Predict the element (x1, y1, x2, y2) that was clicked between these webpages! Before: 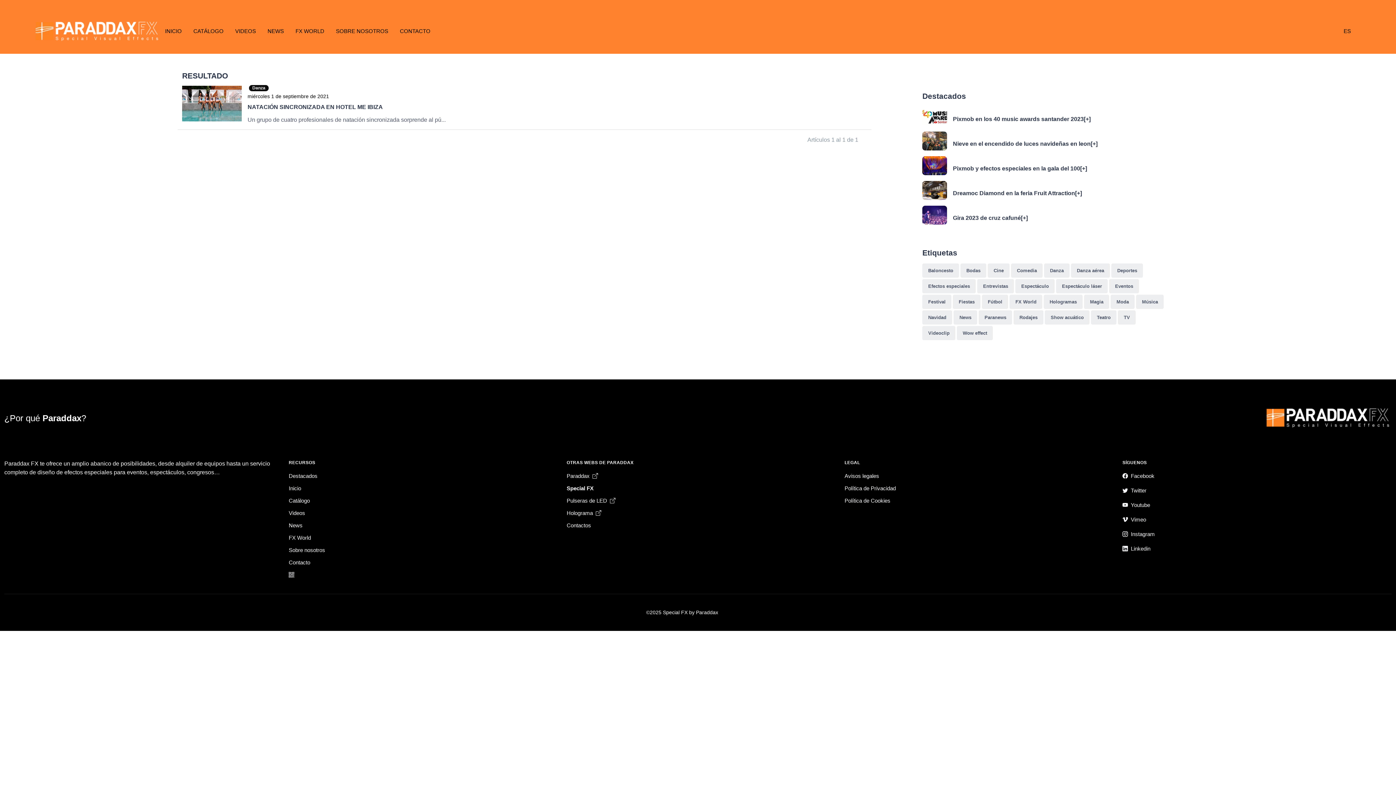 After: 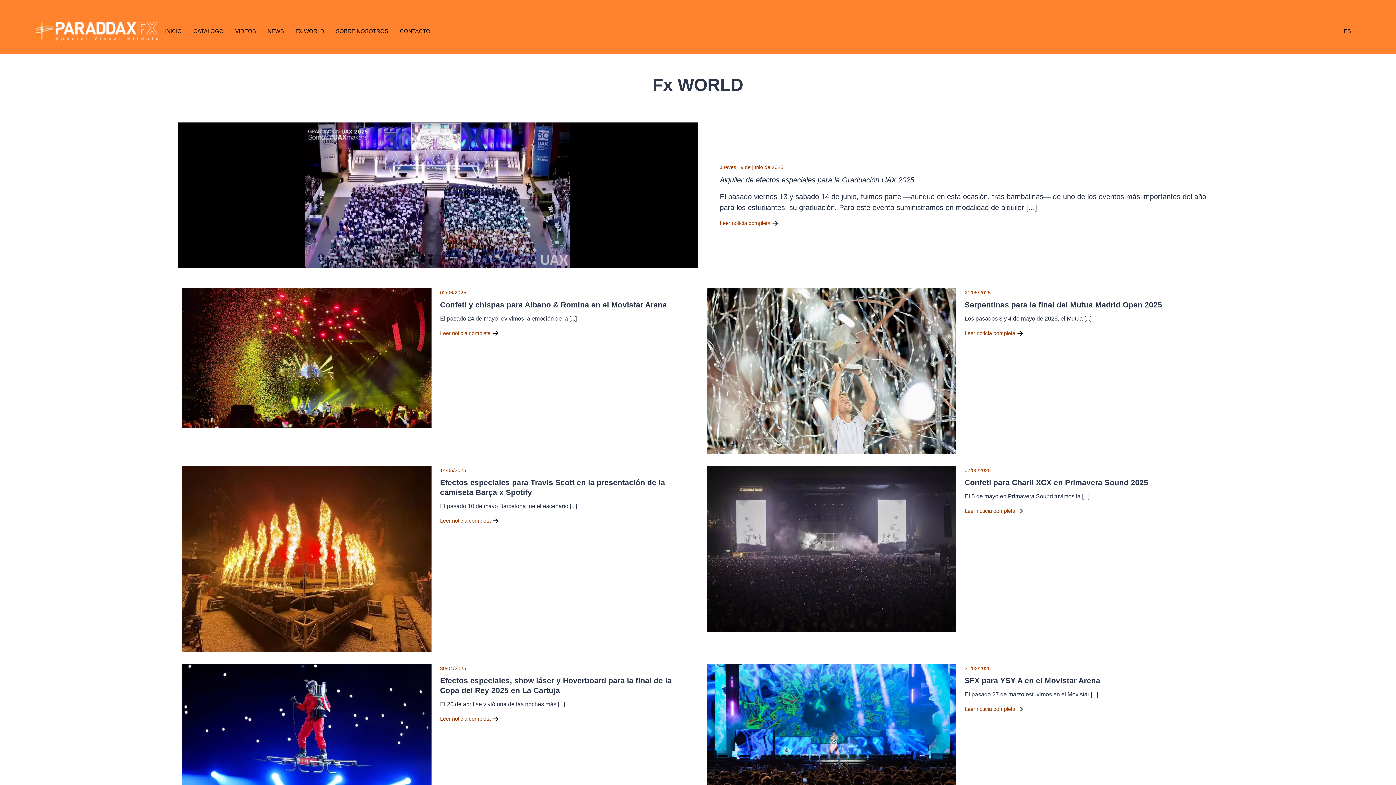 Action: label: NEWS bbox: (263, 22, 288, 39)